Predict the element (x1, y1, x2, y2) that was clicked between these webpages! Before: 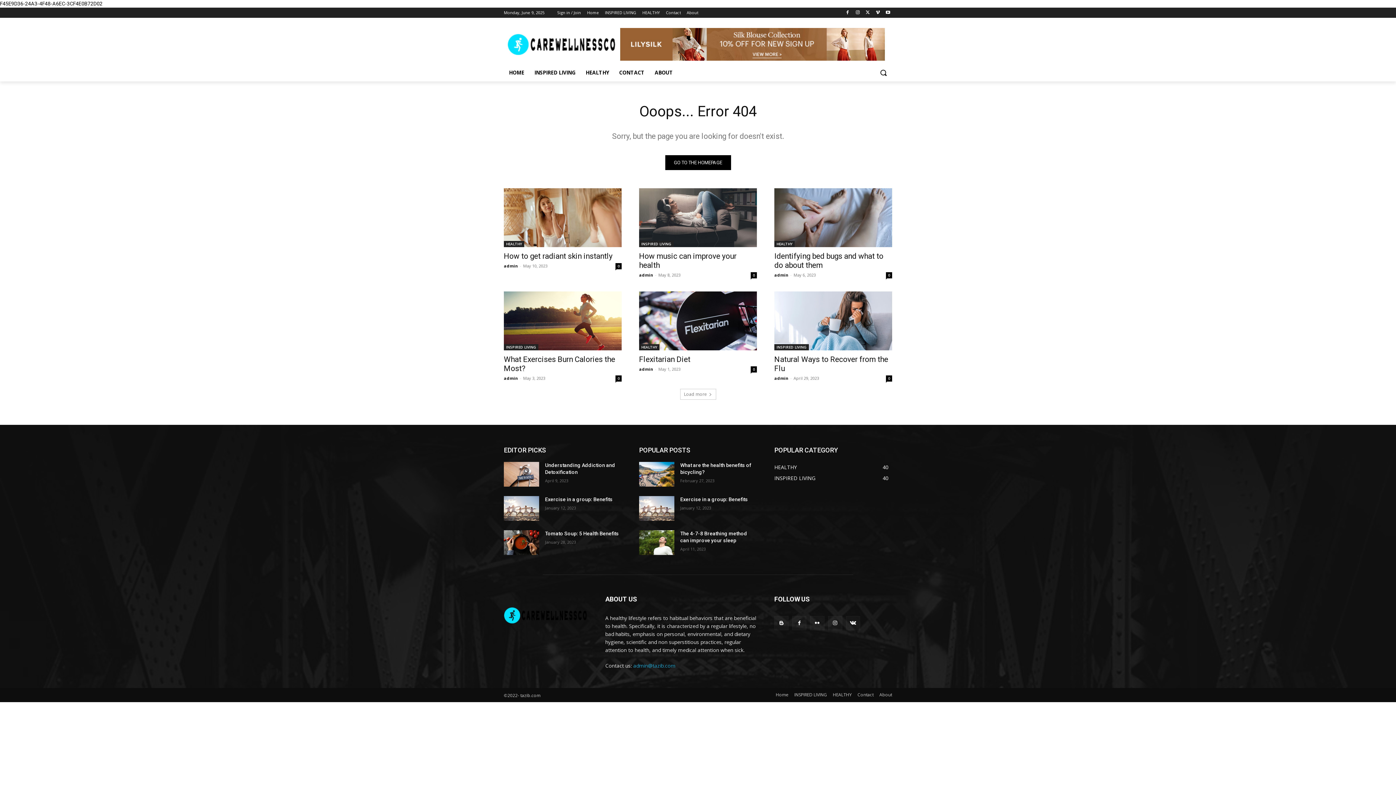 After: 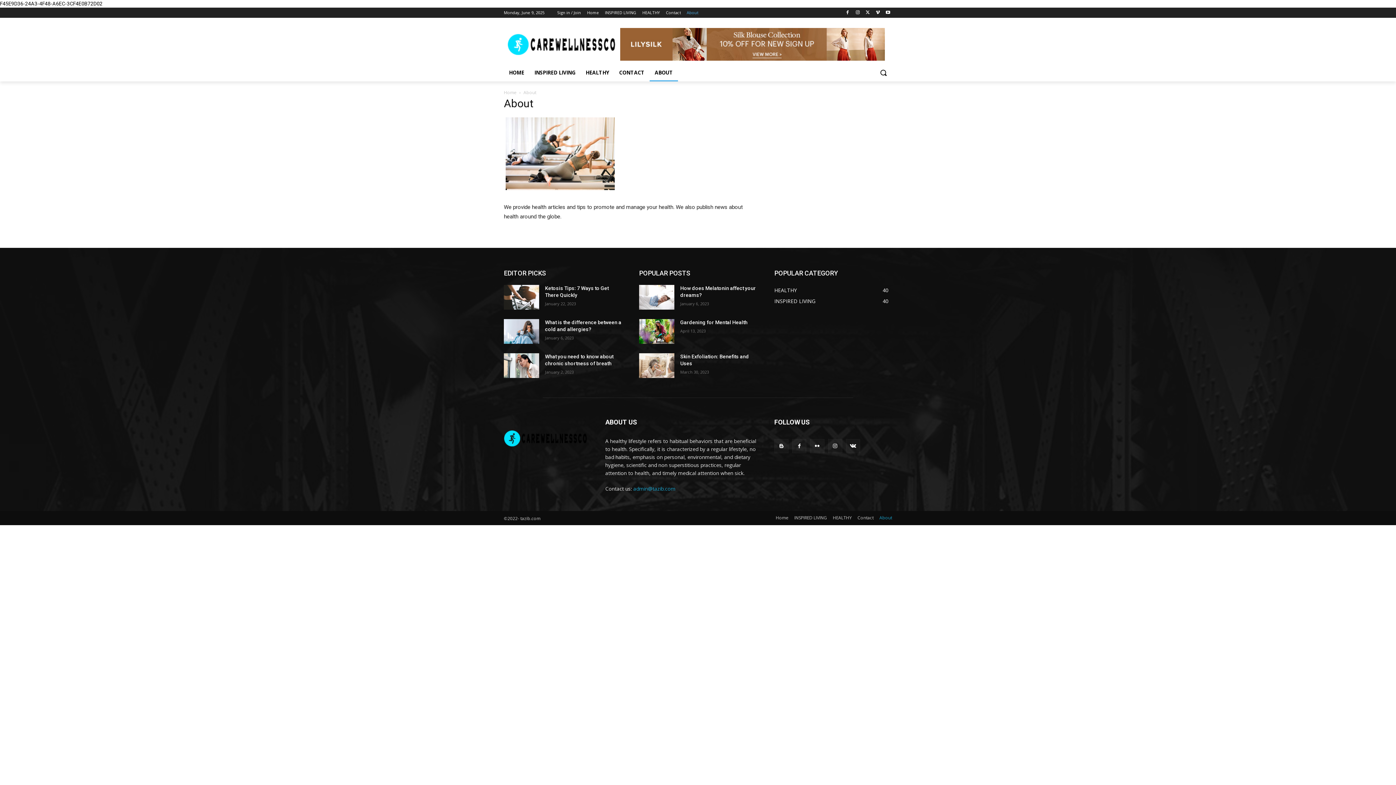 Action: bbox: (649, 64, 678, 81) label: ABOUT